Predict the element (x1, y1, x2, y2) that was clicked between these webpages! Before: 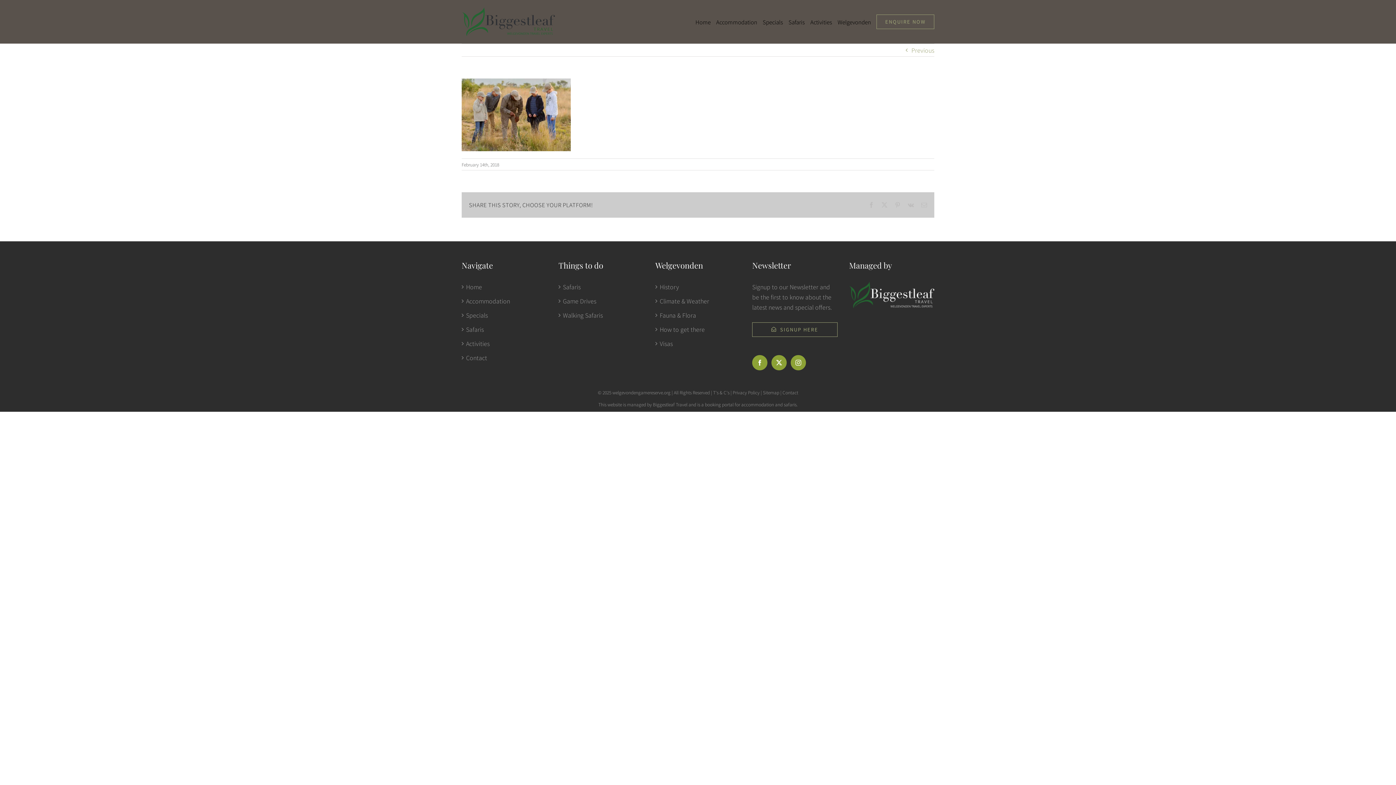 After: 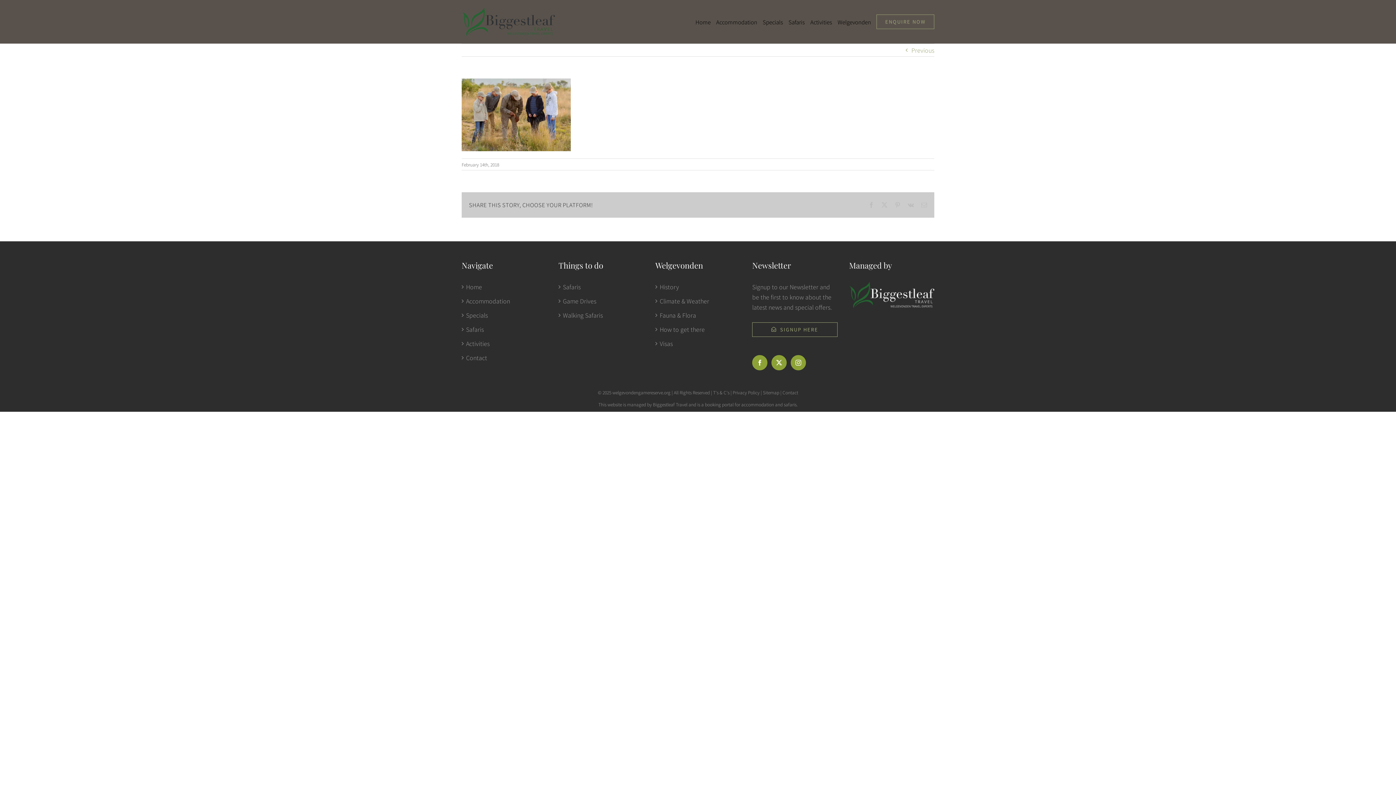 Action: bbox: (908, 202, 914, 207) label: Vk